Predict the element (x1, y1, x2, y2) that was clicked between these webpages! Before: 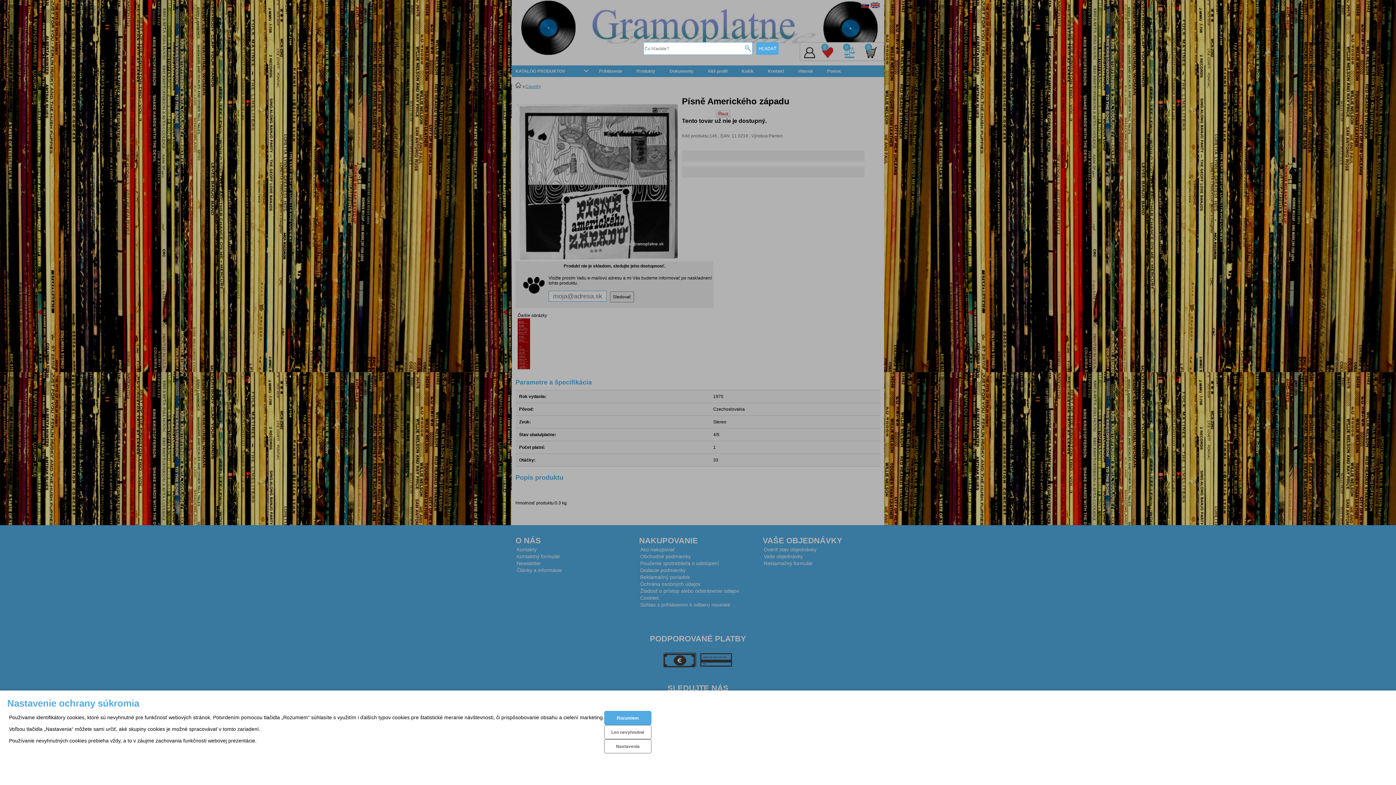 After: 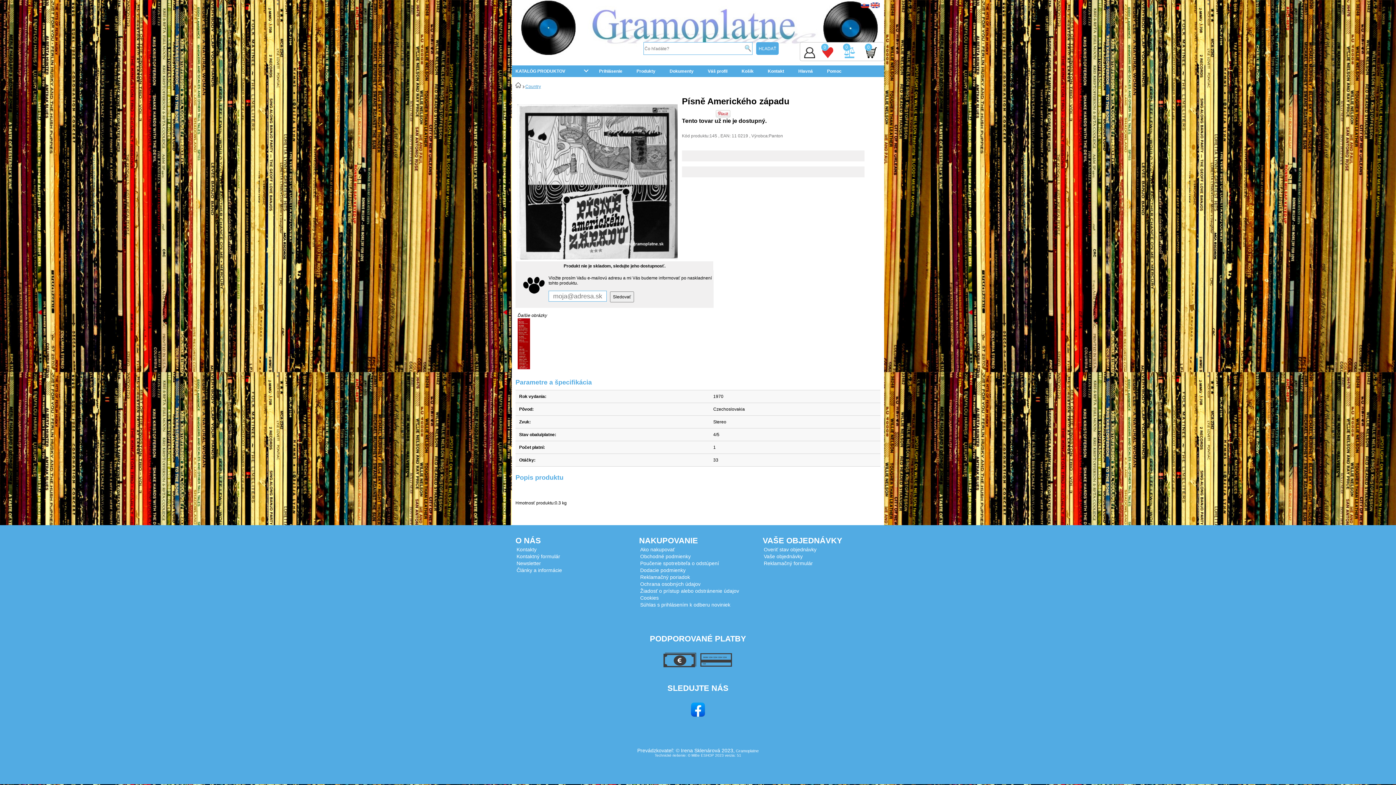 Action: bbox: (604, 711, 651, 725) label: Rozumiem